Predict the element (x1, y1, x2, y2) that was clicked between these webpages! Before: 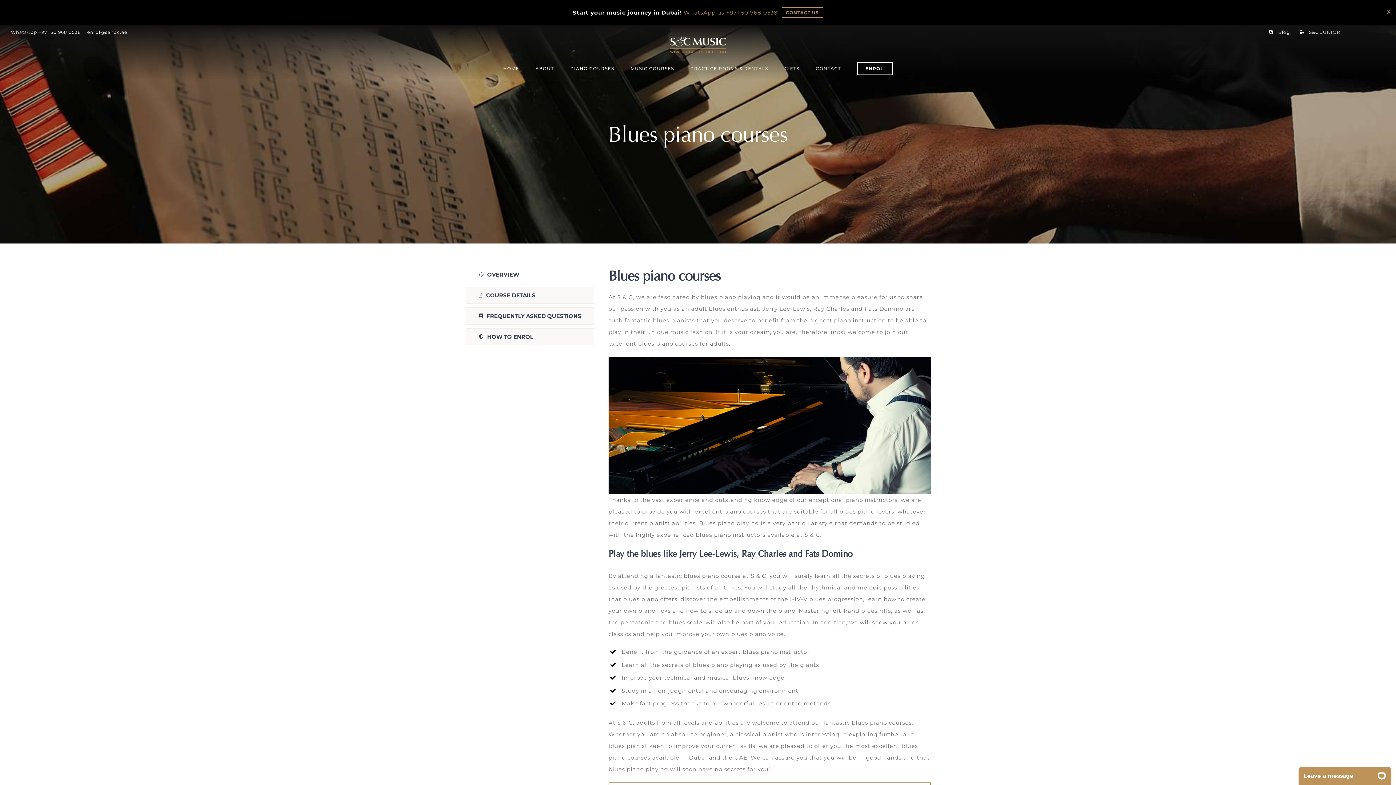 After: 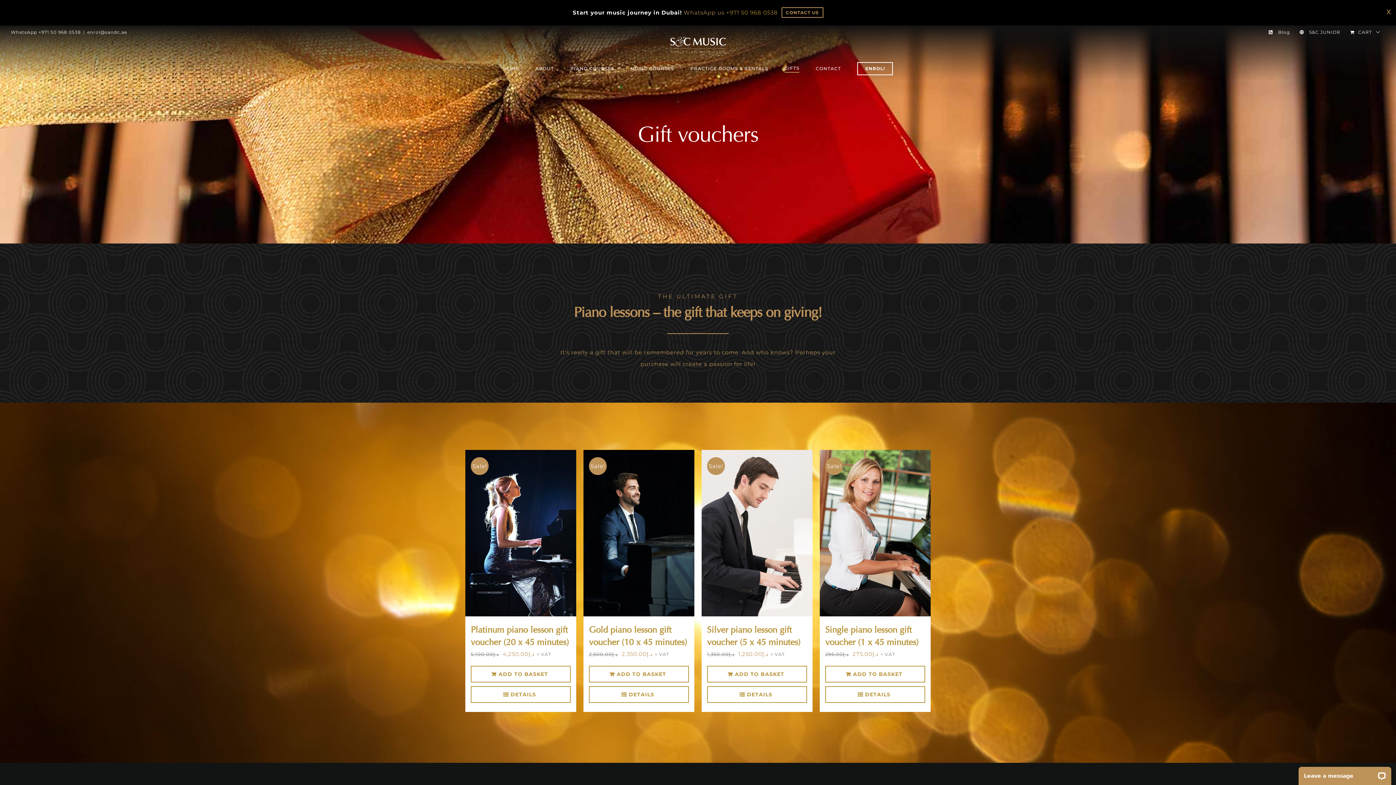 Action: label: GIFTS bbox: (784, 57, 799, 79)